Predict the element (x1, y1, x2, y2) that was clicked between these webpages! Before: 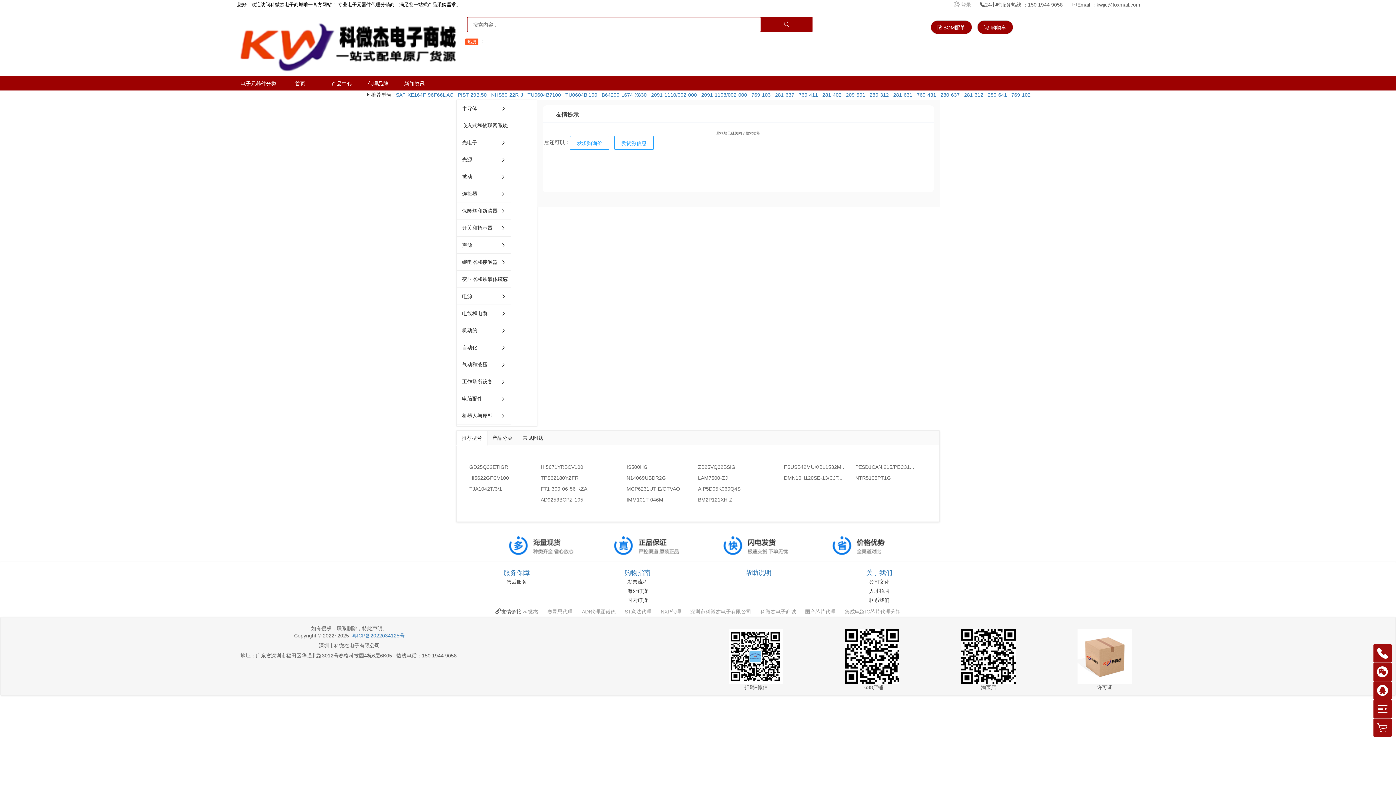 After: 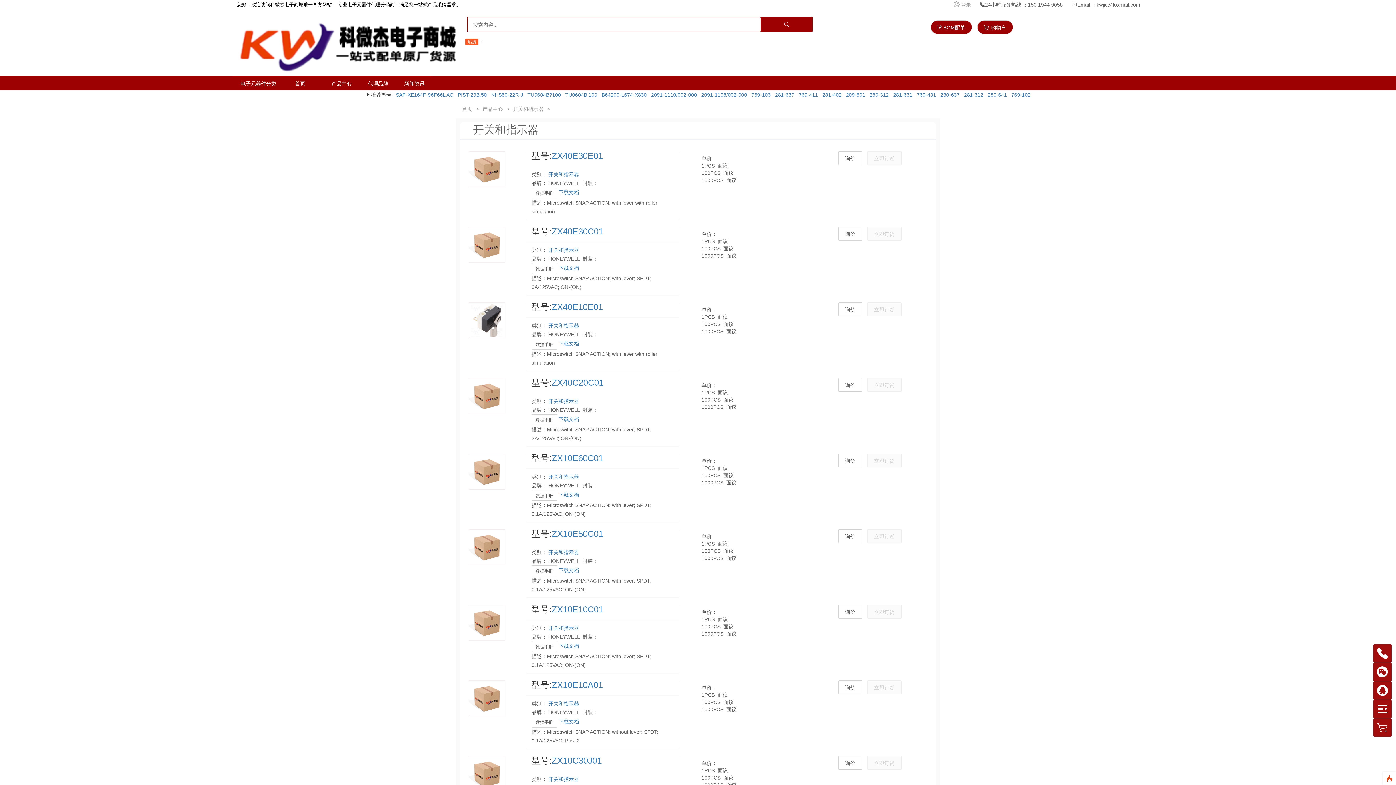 Action: bbox: (456, 221, 502, 234) label: 开关和指示器